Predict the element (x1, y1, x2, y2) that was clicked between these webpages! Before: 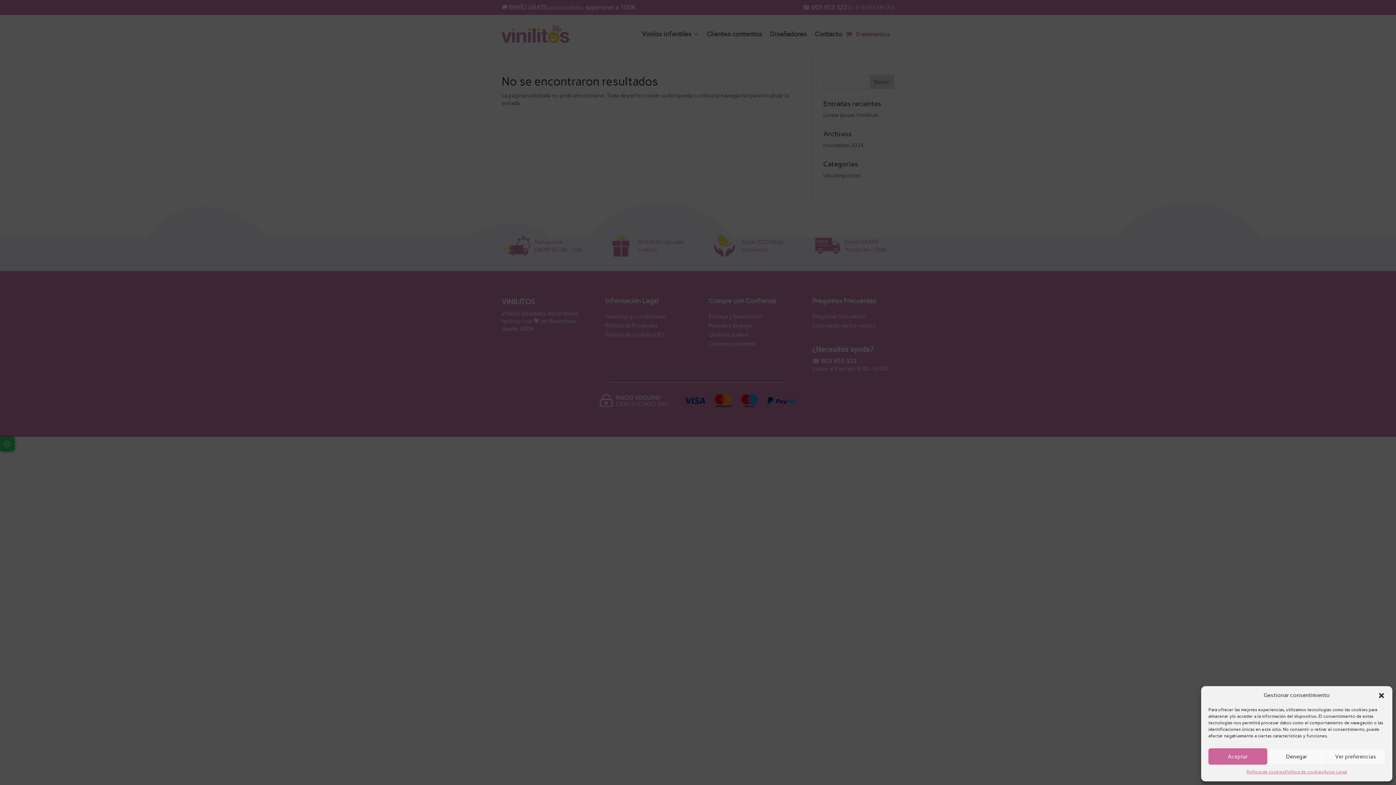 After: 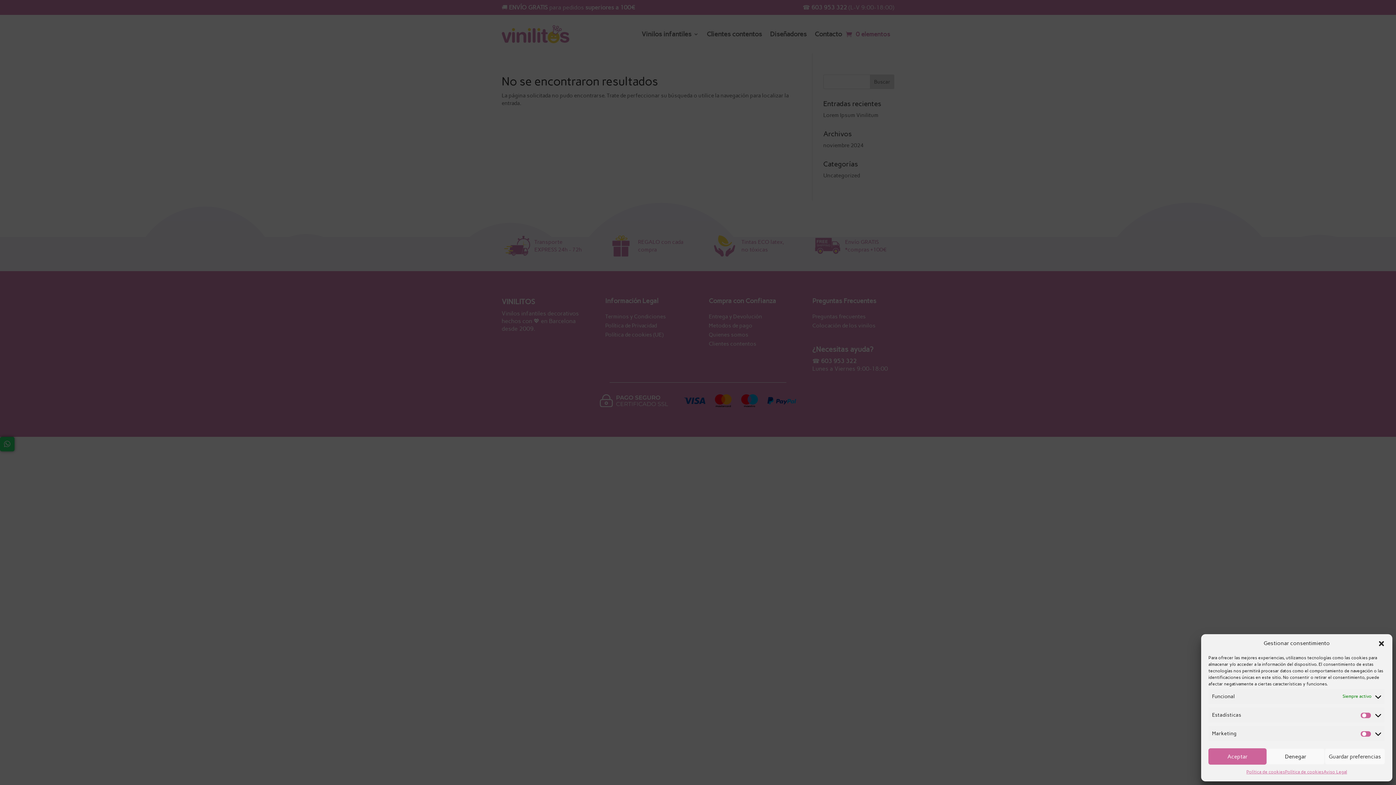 Action: bbox: (1326, 748, 1385, 765) label: Ver preferencias